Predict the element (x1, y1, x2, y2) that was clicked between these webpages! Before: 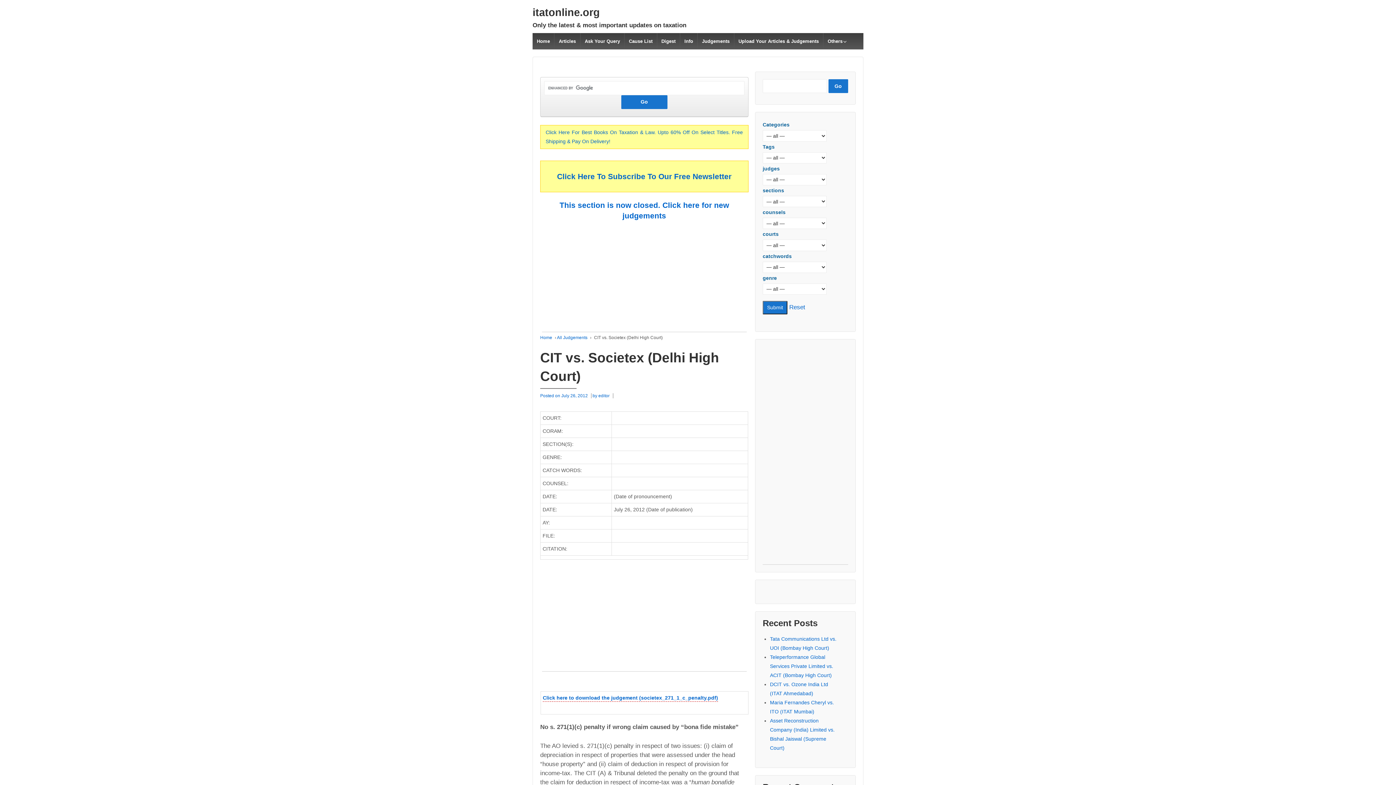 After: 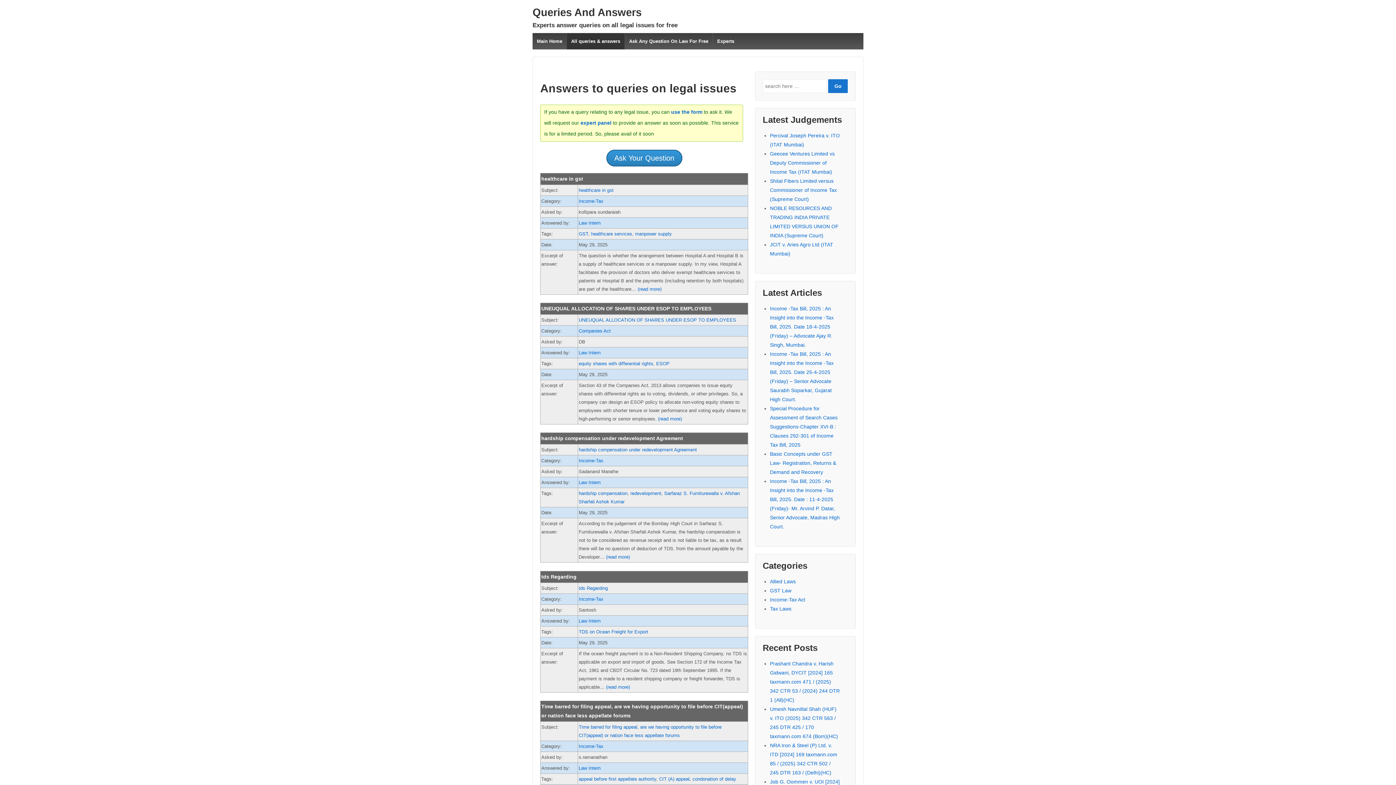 Action: bbox: (580, 33, 624, 49) label: Ask Your Query